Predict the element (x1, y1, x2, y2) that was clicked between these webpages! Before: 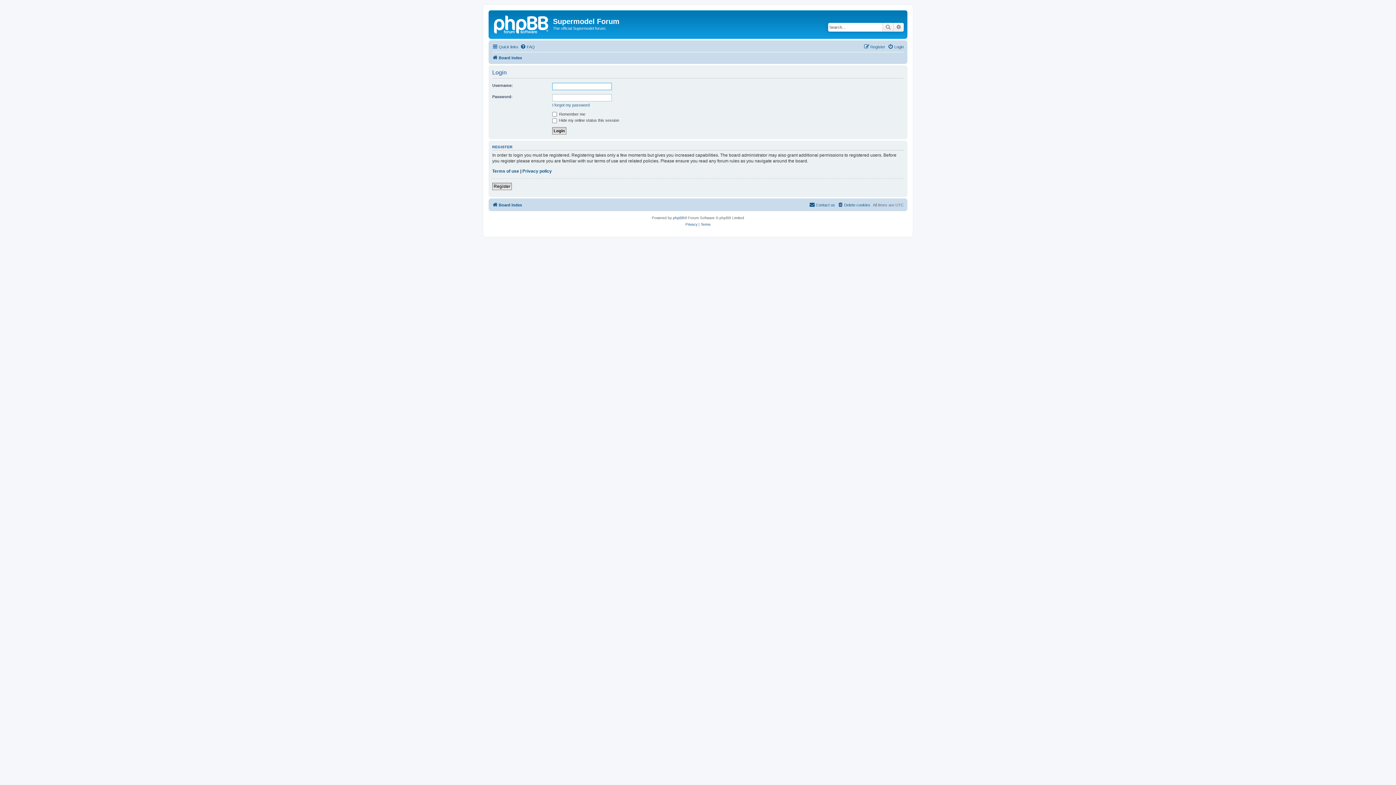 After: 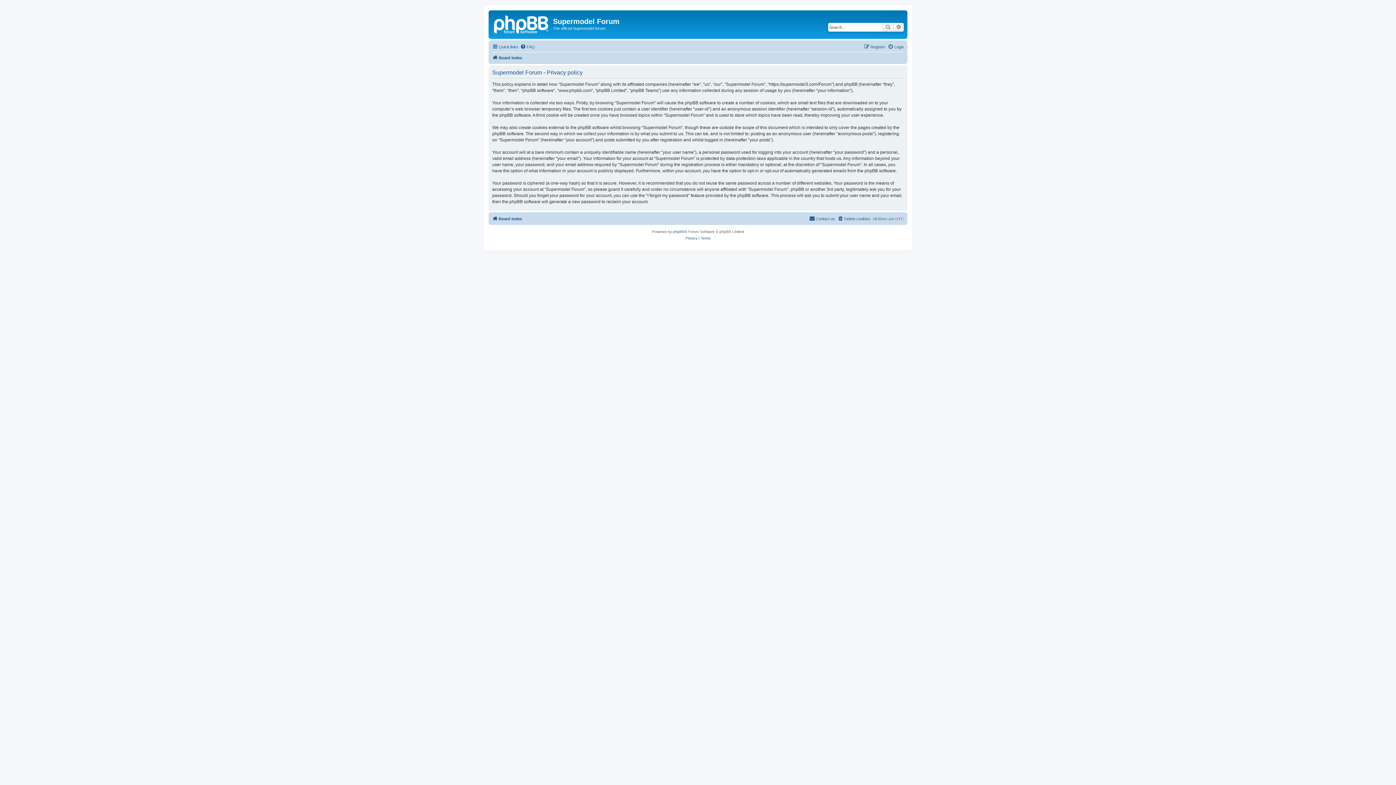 Action: label: Privacy bbox: (685, 221, 697, 228)